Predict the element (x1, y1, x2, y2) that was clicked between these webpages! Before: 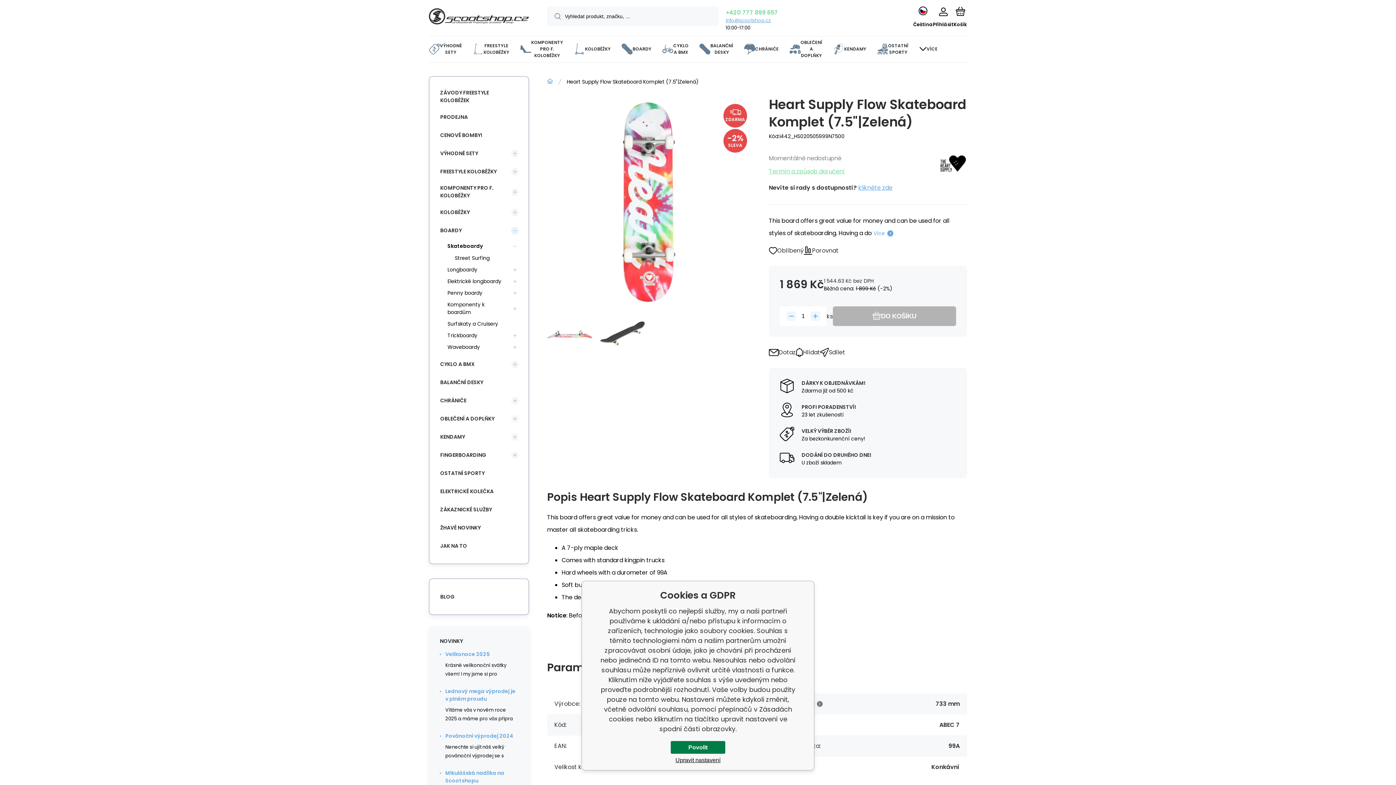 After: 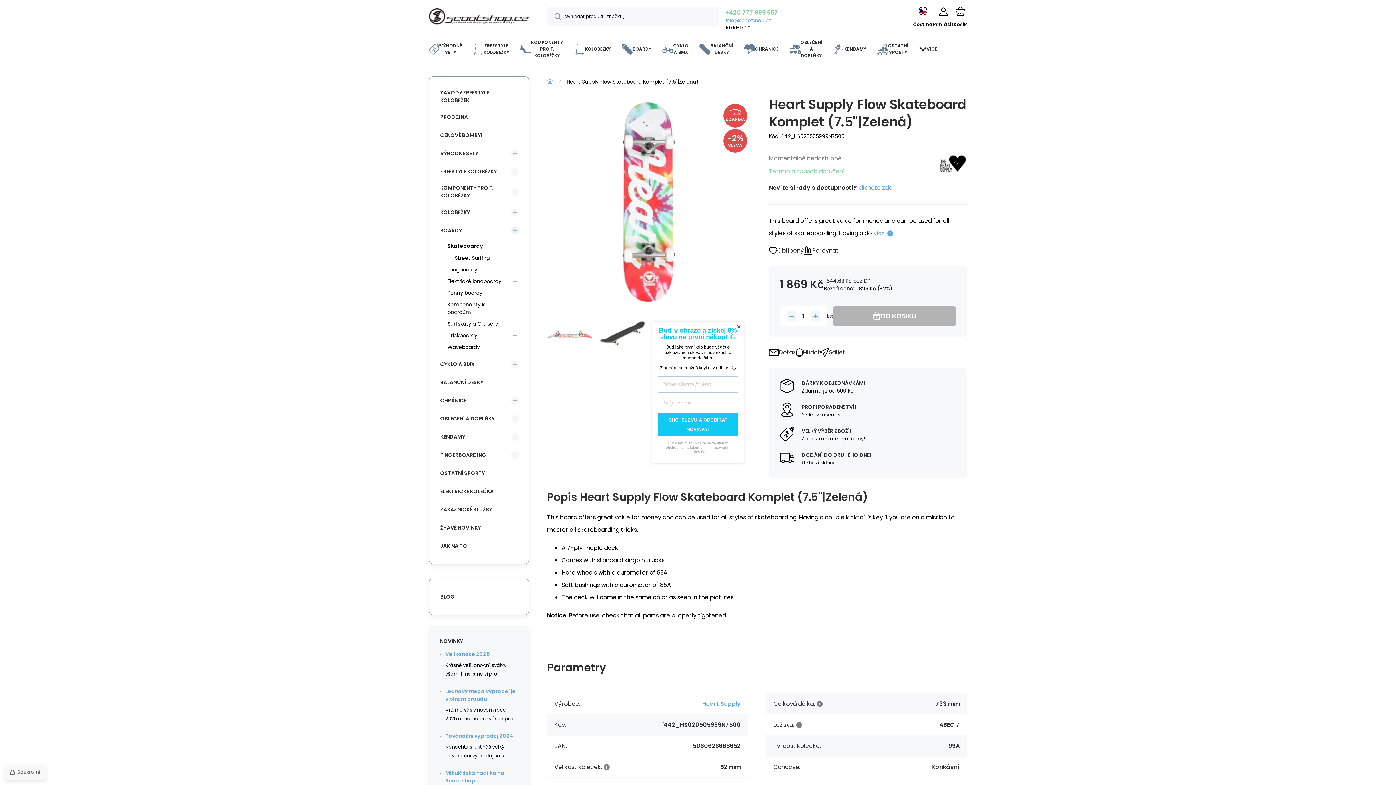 Action: bbox: (670, 741, 725, 754) label: Povolit